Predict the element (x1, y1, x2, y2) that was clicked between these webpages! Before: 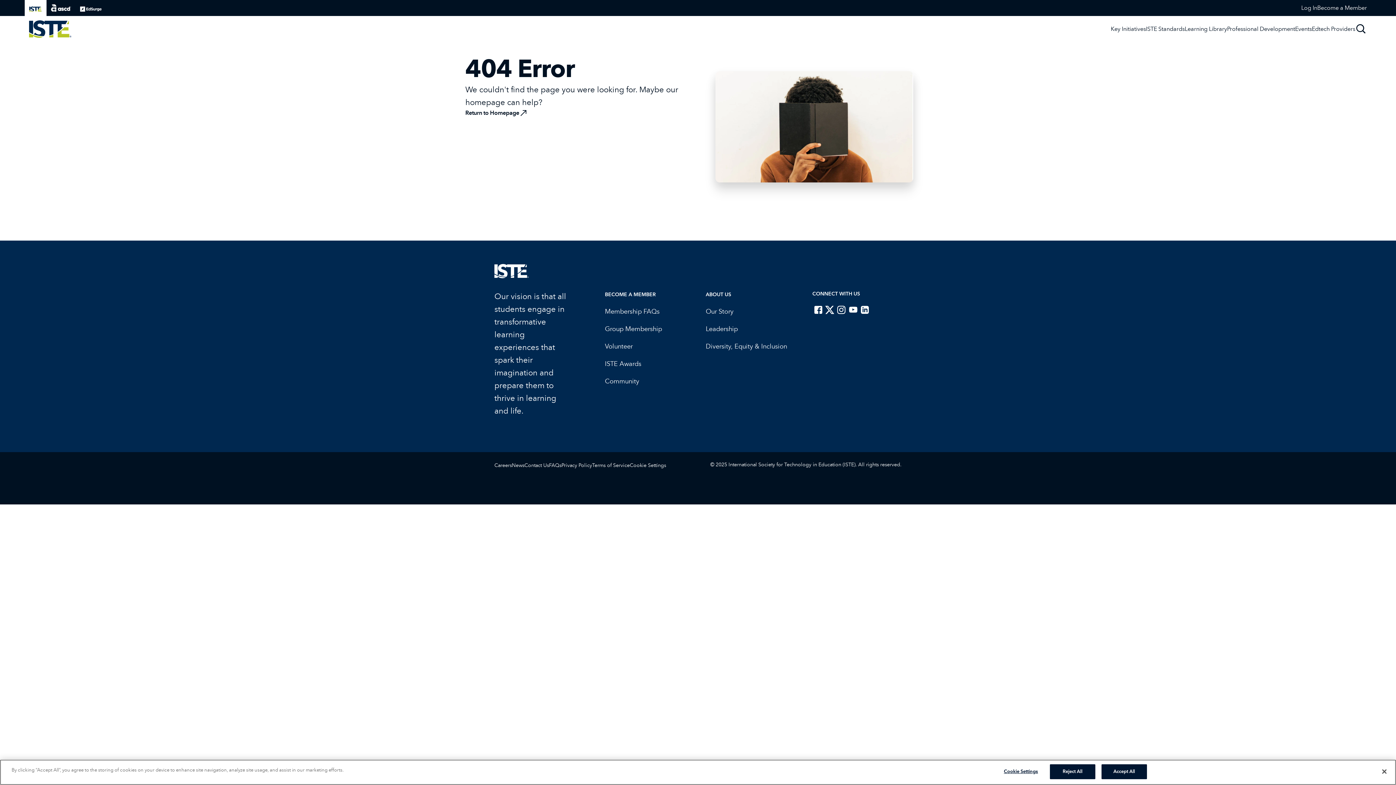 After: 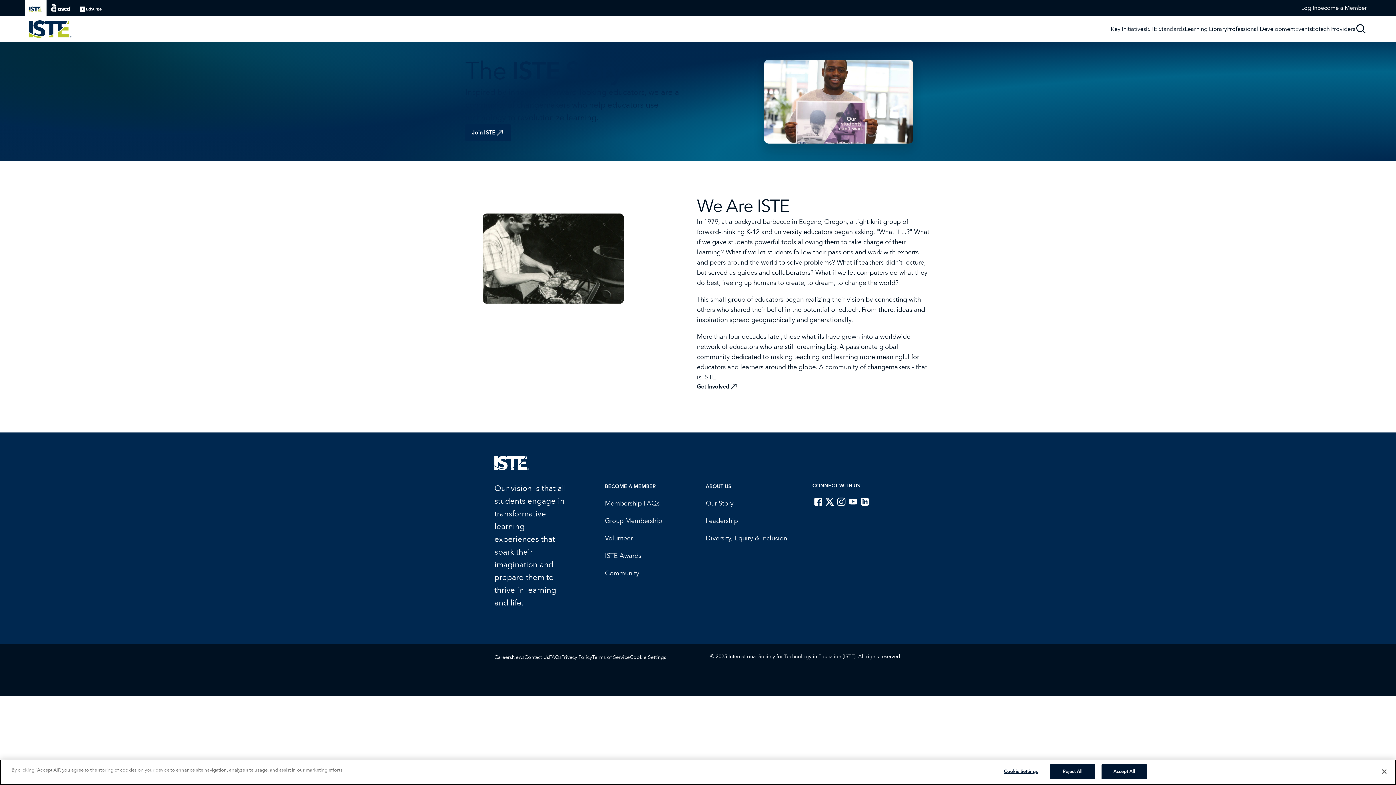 Action: bbox: (705, 307, 733, 315) label: Our Story